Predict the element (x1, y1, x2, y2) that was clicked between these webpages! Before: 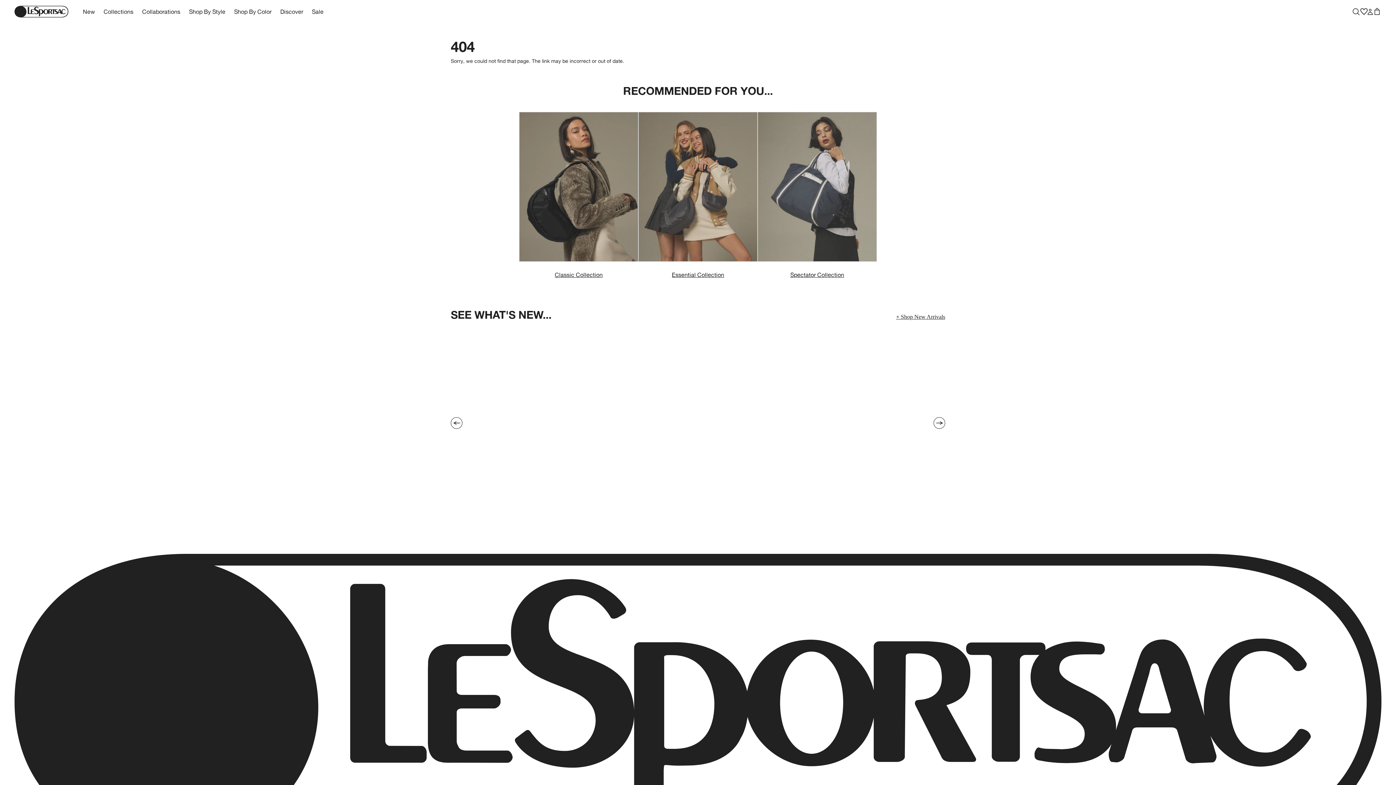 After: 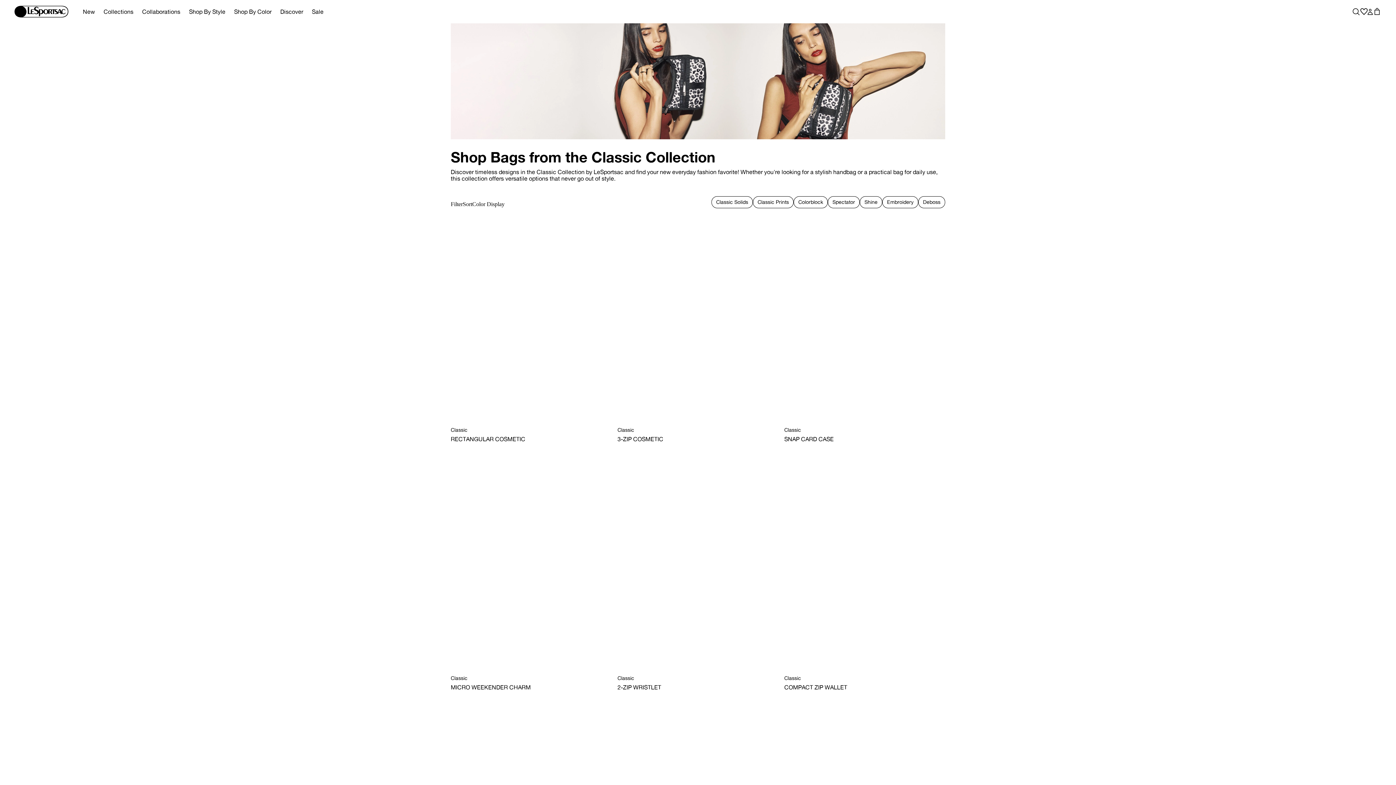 Action: label: RECOMMENDED FOR YOU... - 1
Classic Collection bbox: (519, 112, 638, 279)